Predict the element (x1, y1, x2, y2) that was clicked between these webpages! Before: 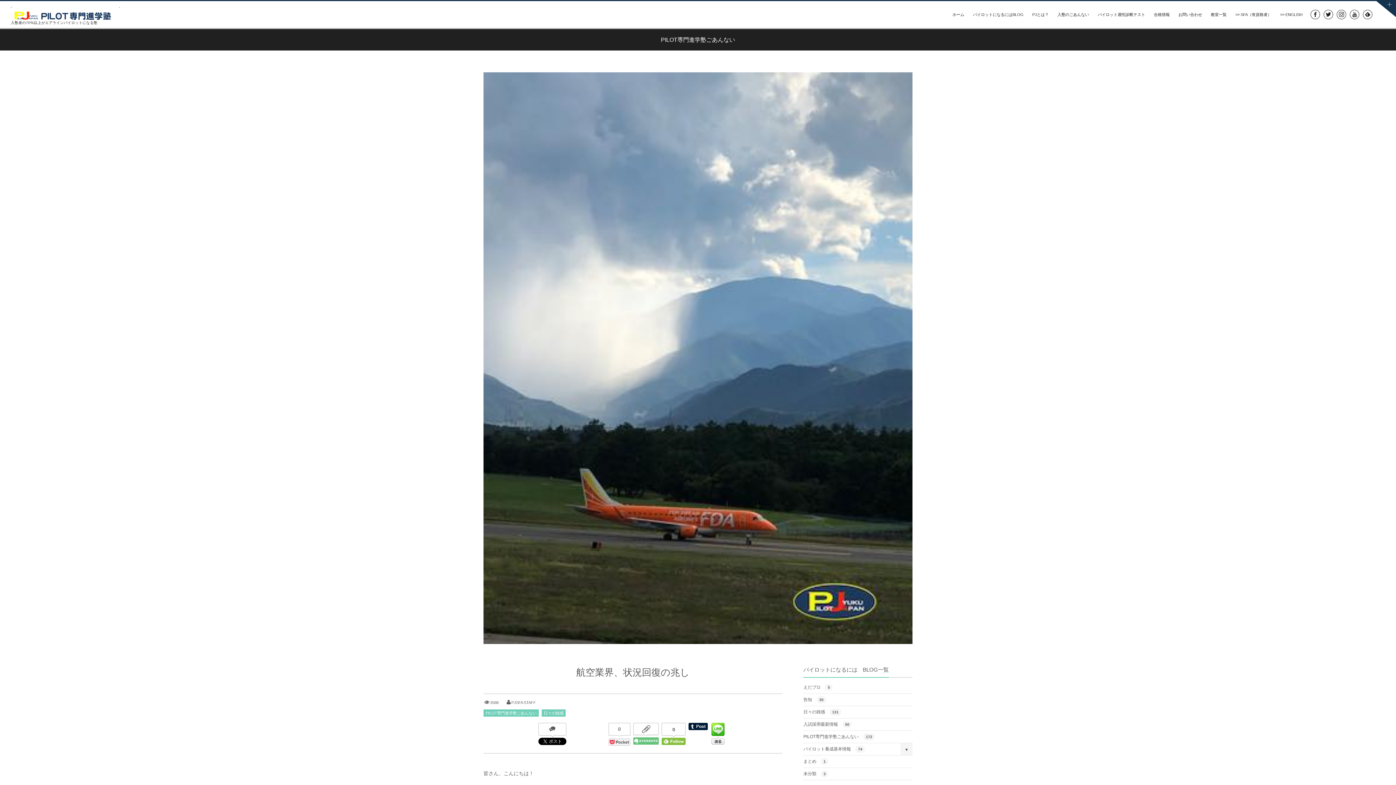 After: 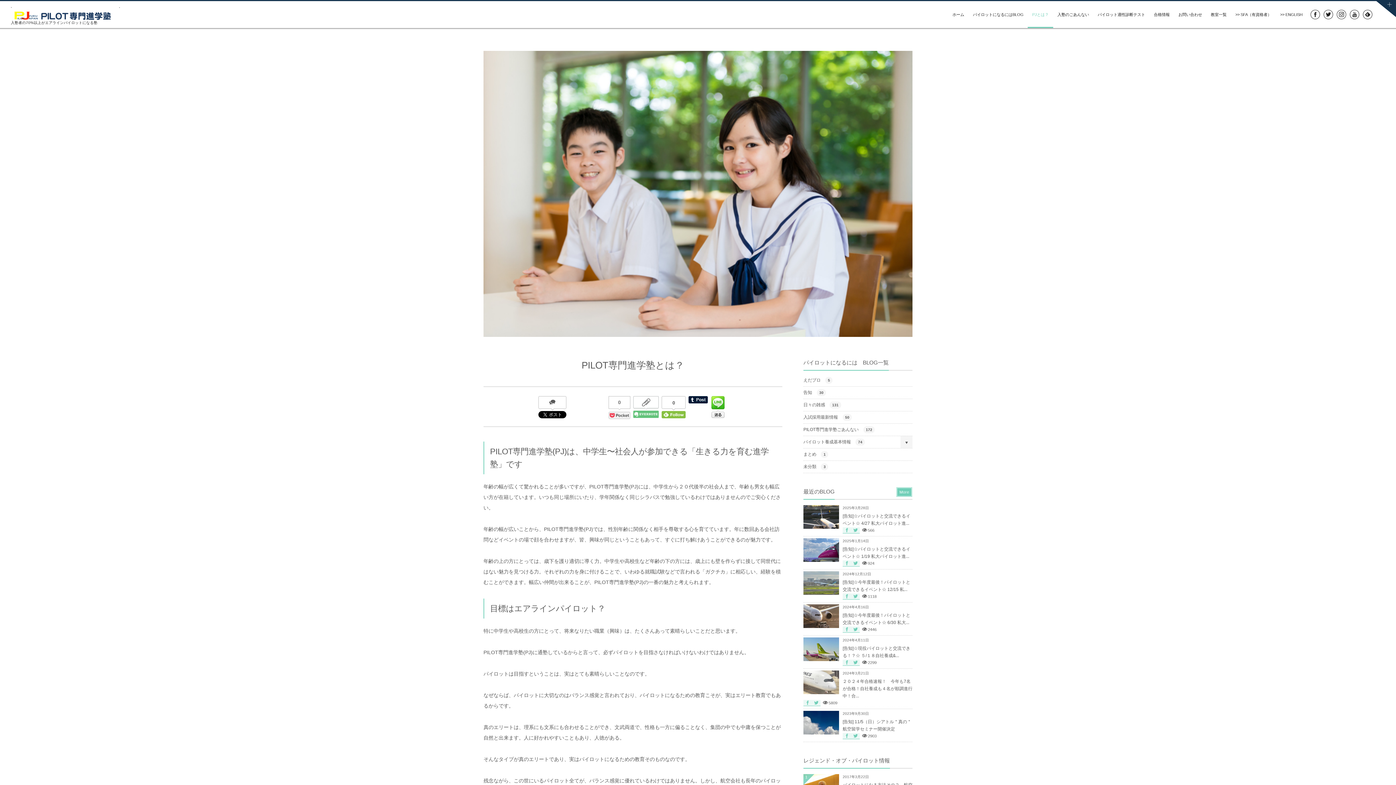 Action: label: PJとは？ bbox: (1028, 1, 1053, 28)